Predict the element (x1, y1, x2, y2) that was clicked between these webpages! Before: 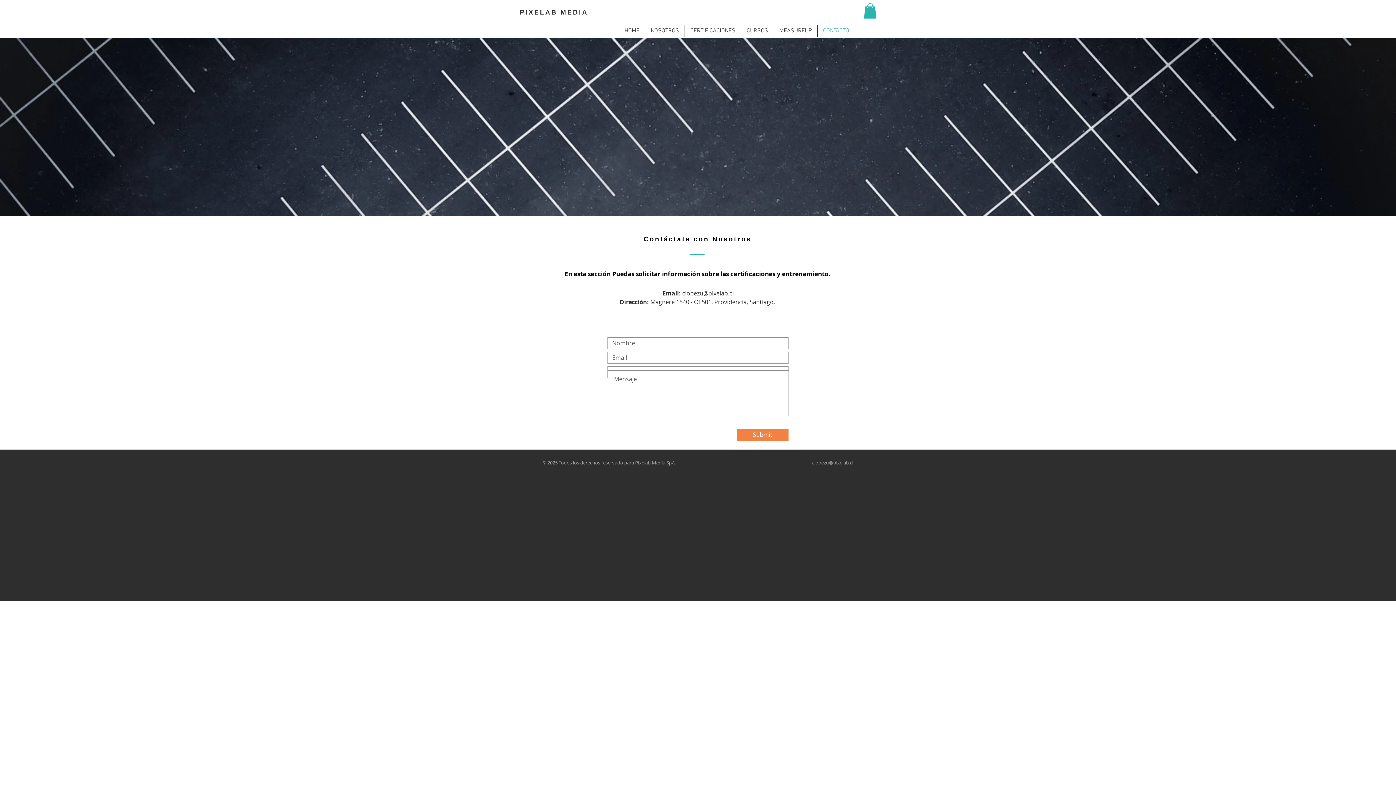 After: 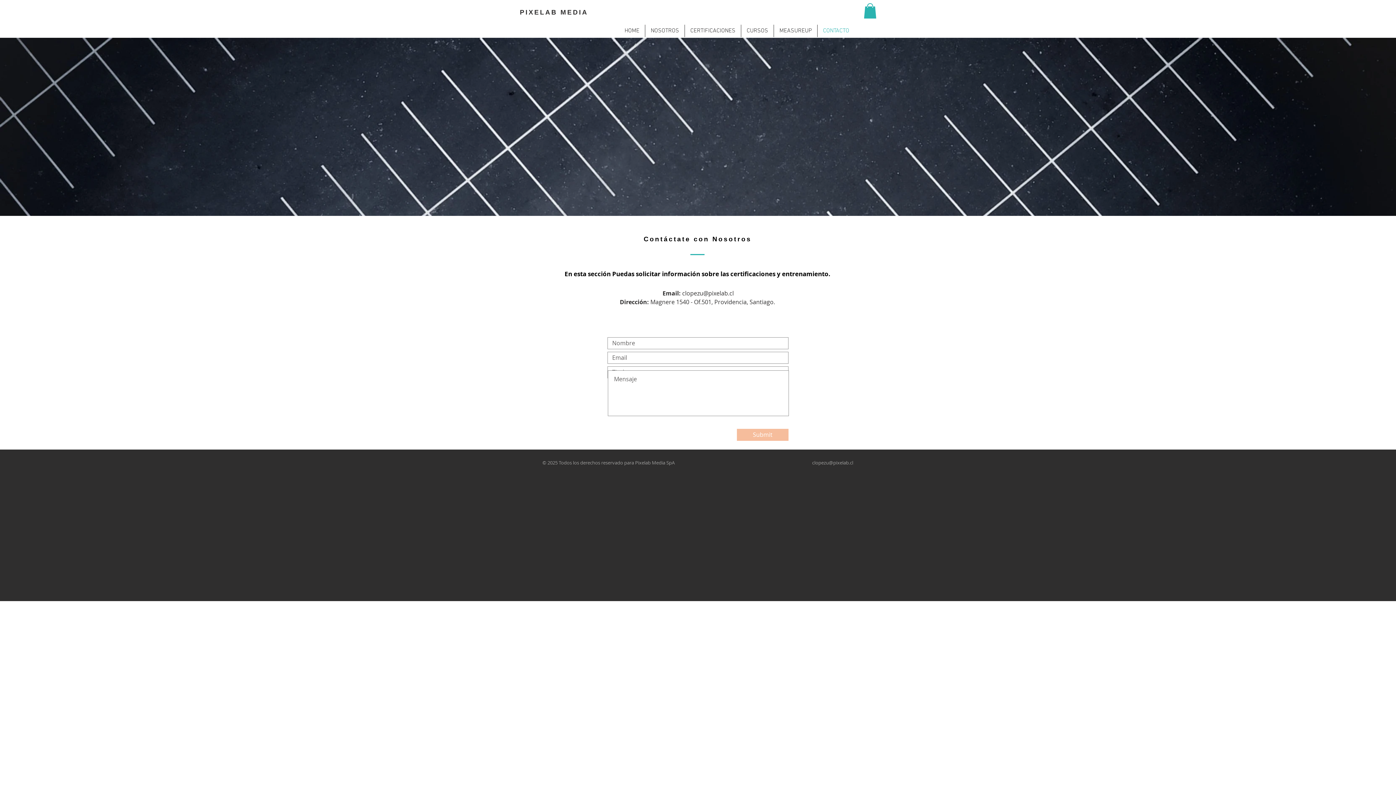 Action: bbox: (737, 429, 788, 441) label: Submit